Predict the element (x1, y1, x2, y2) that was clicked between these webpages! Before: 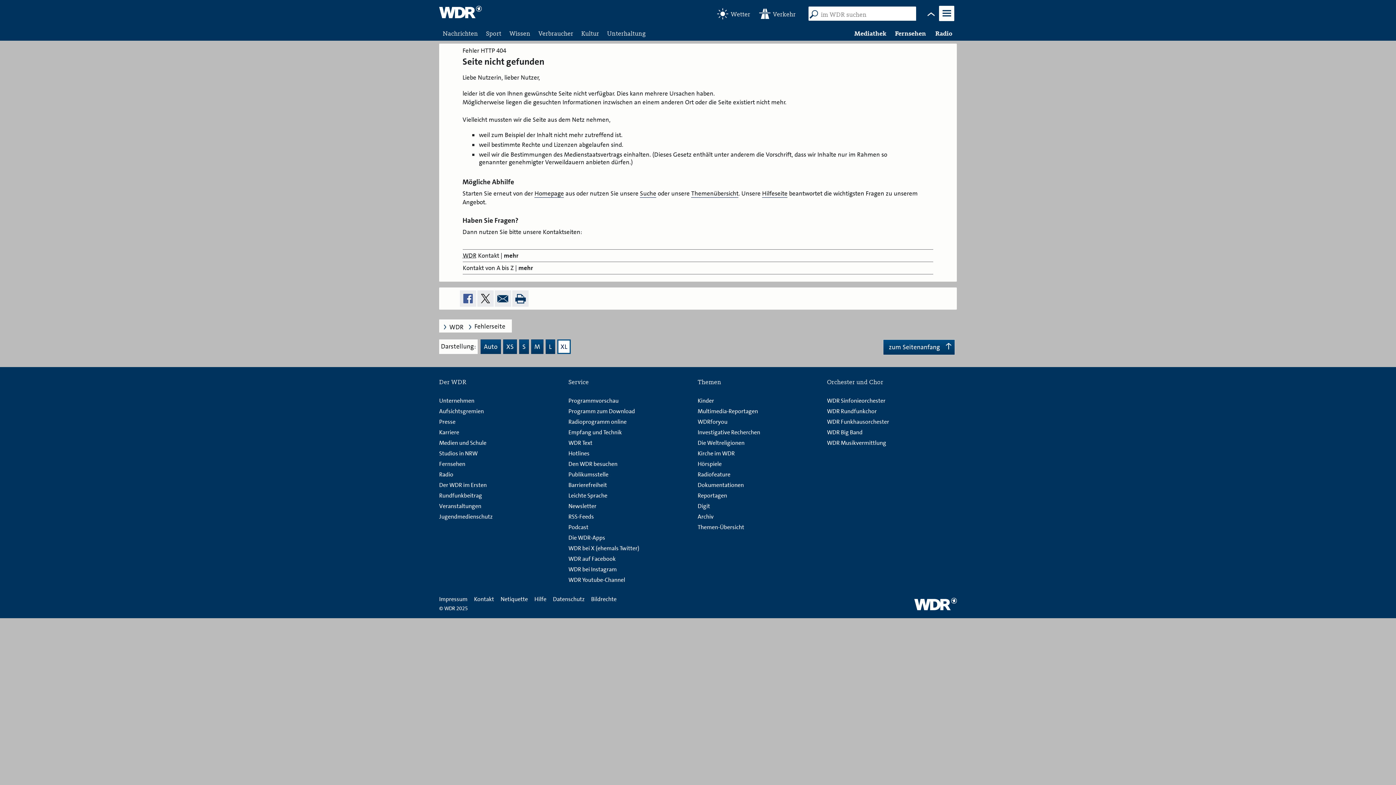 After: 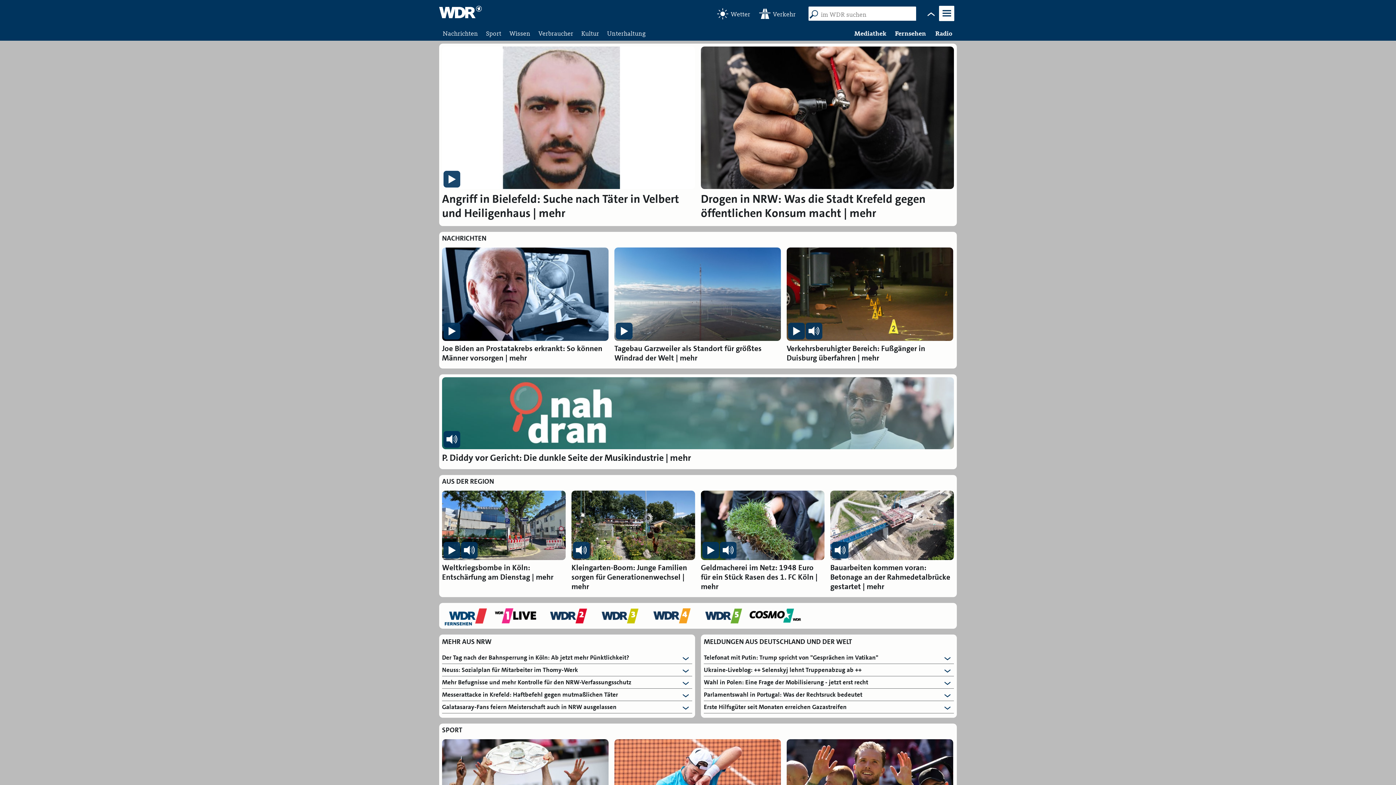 Action: bbox: (449, 323, 463, 331) label: WDR